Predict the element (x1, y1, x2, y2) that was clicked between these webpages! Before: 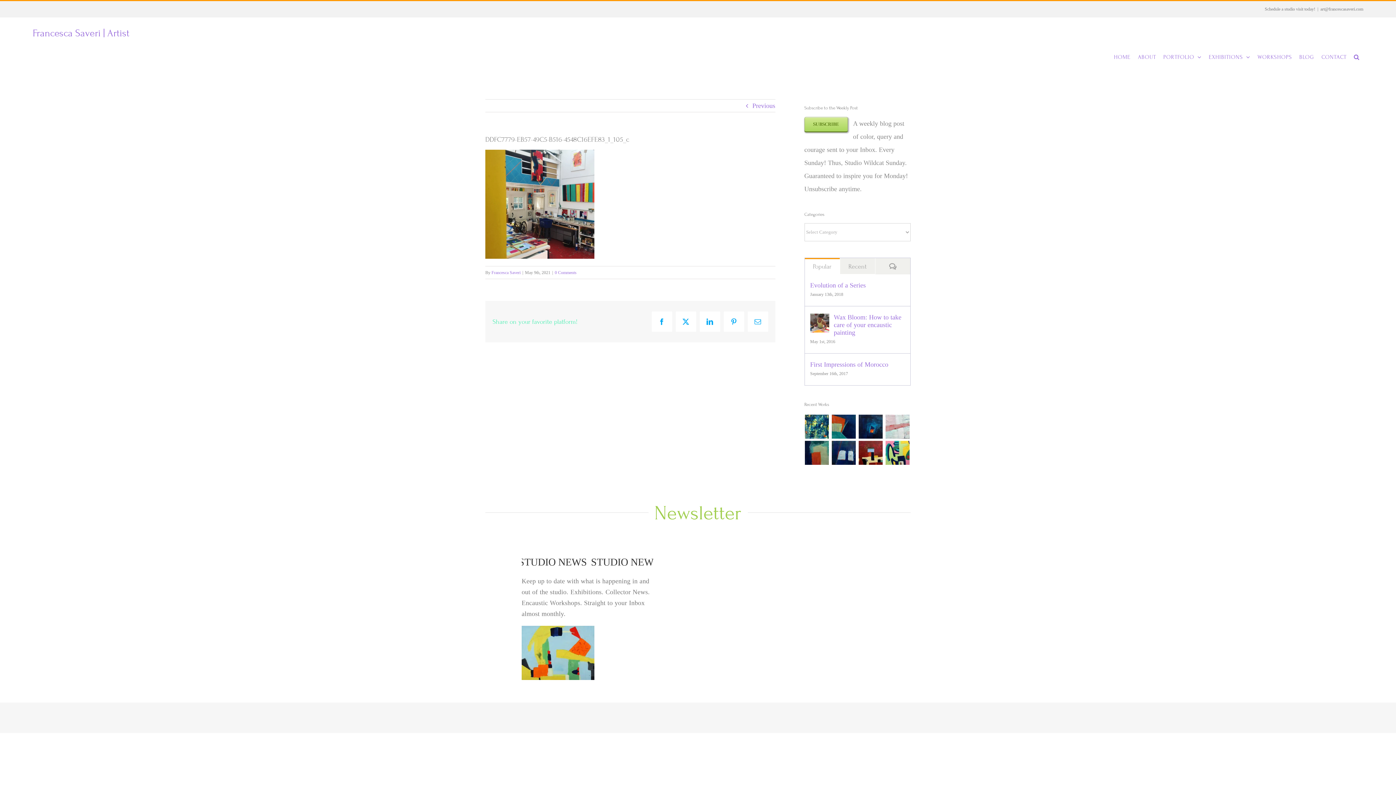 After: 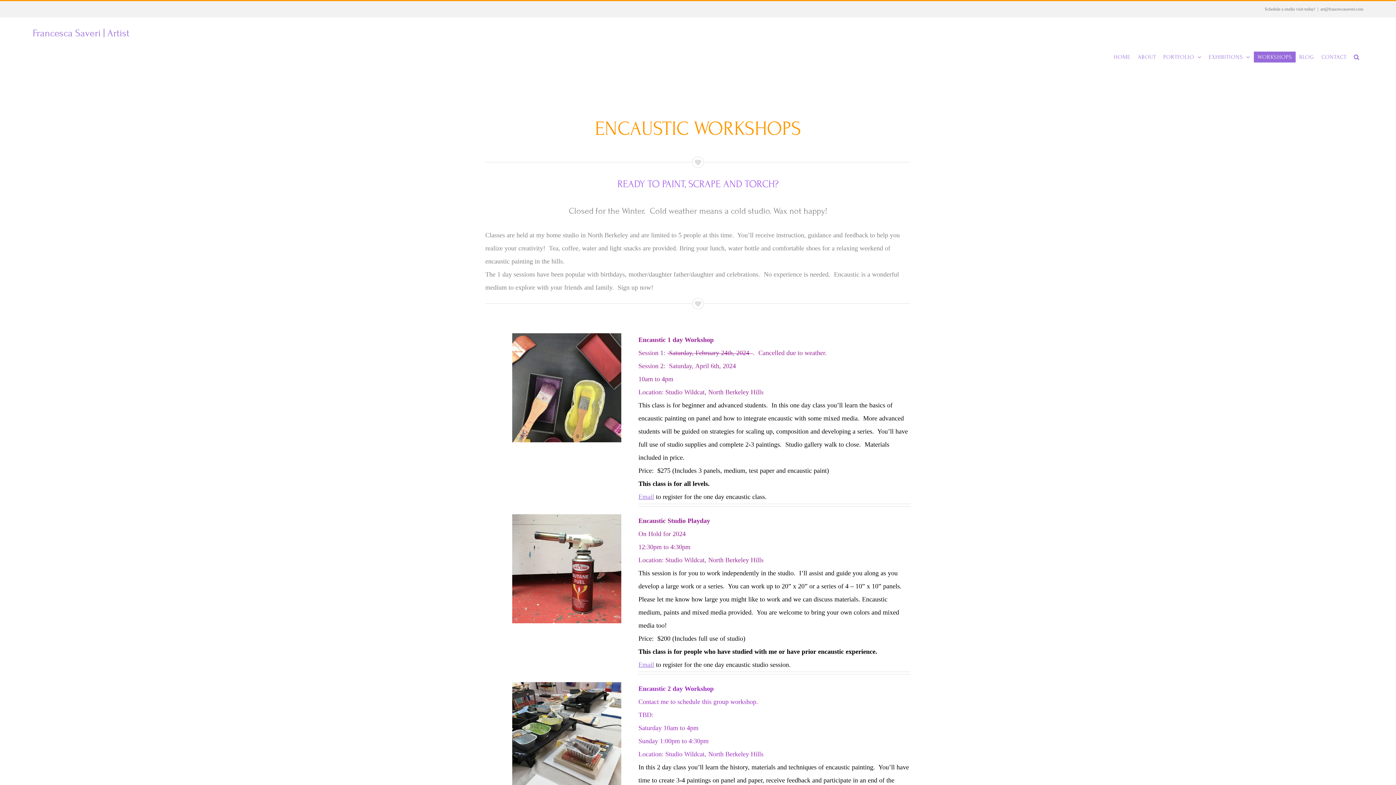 Action: bbox: (782, 714, 813, 726) label: WORKSHOPS